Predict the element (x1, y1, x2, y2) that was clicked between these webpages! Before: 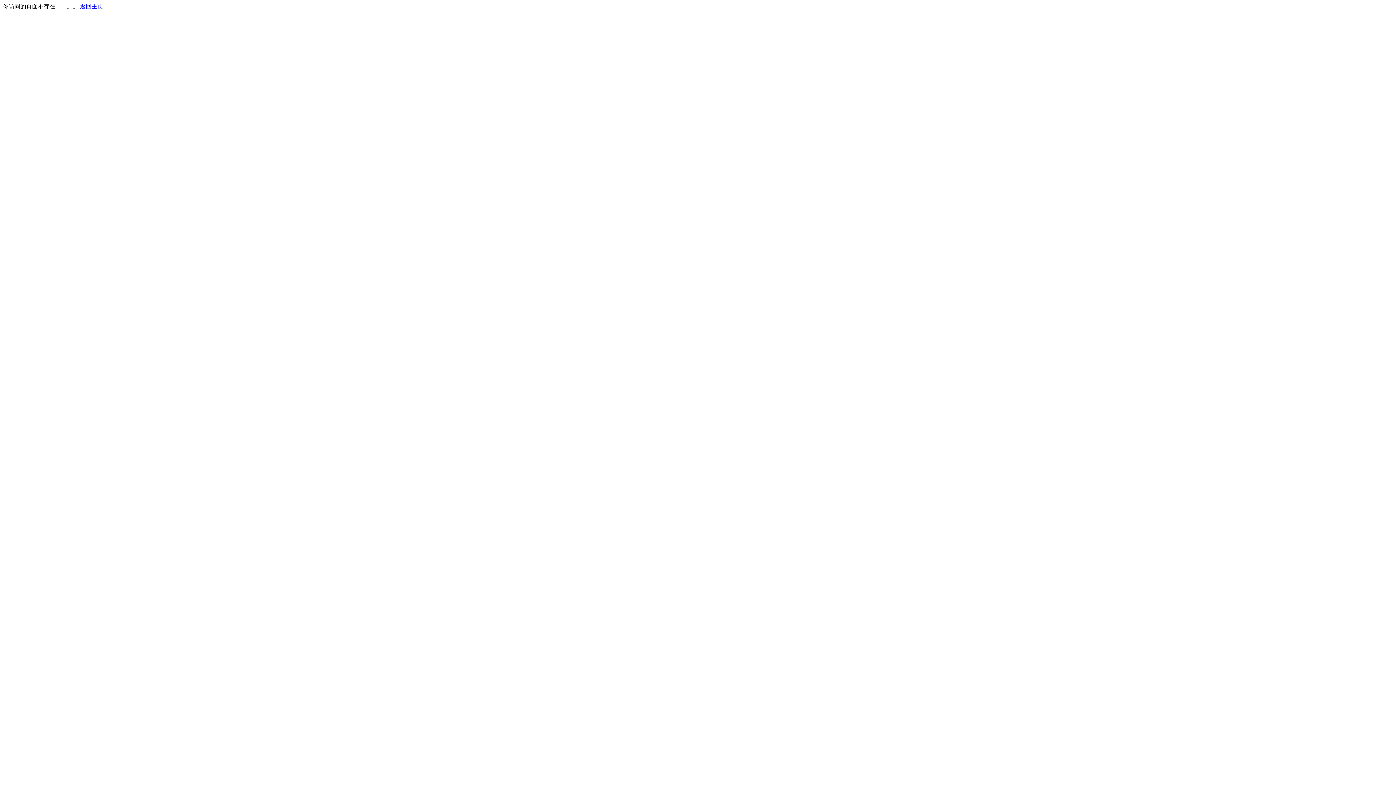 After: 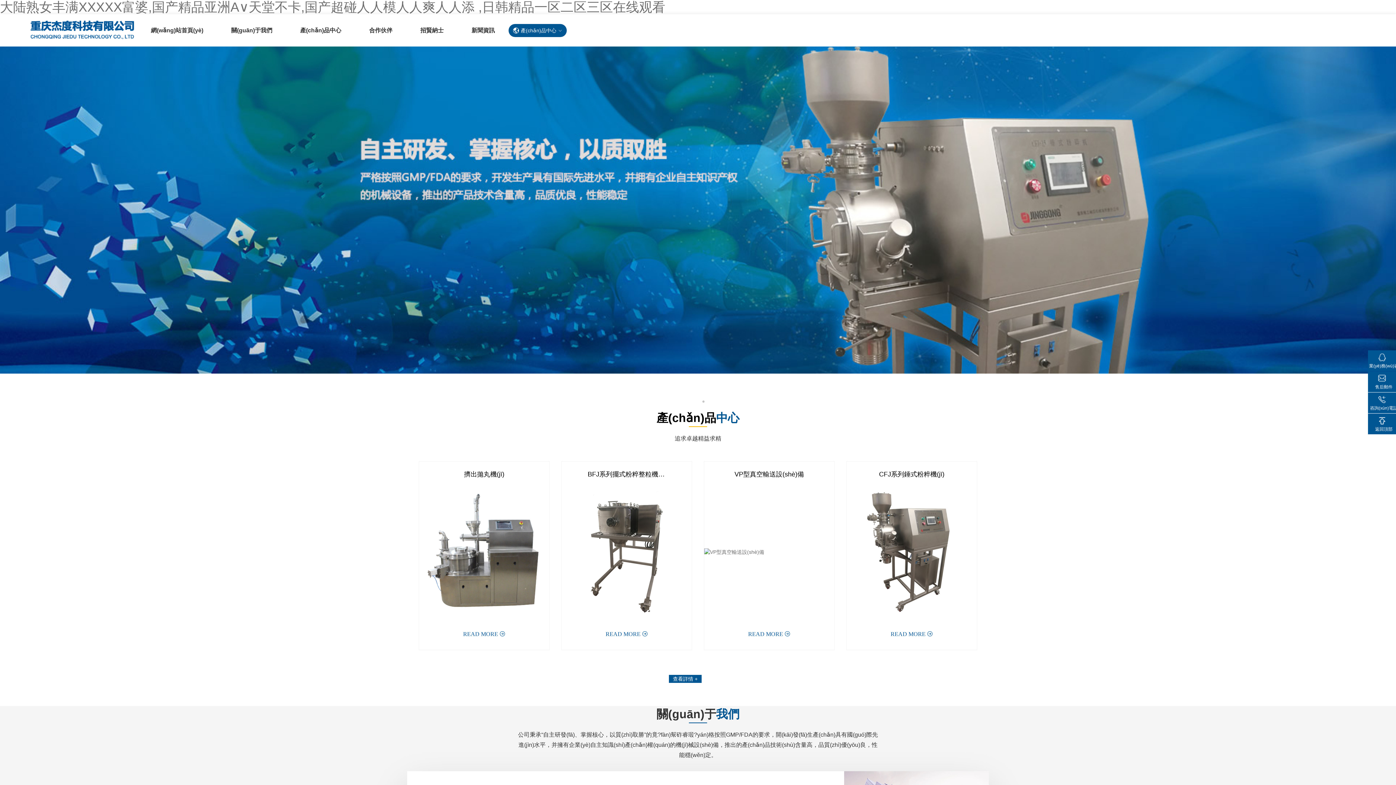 Action: label: 返回主页 bbox: (80, 3, 103, 9)